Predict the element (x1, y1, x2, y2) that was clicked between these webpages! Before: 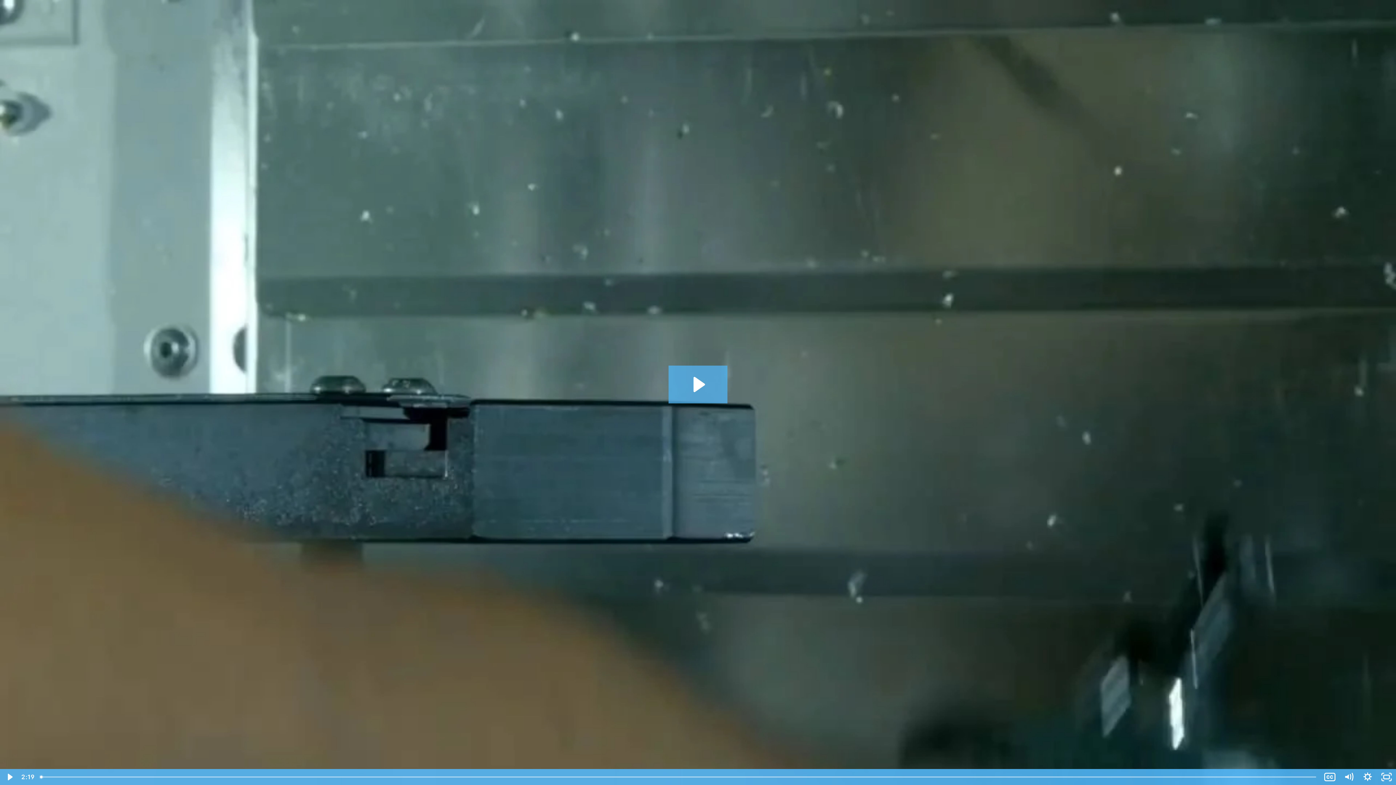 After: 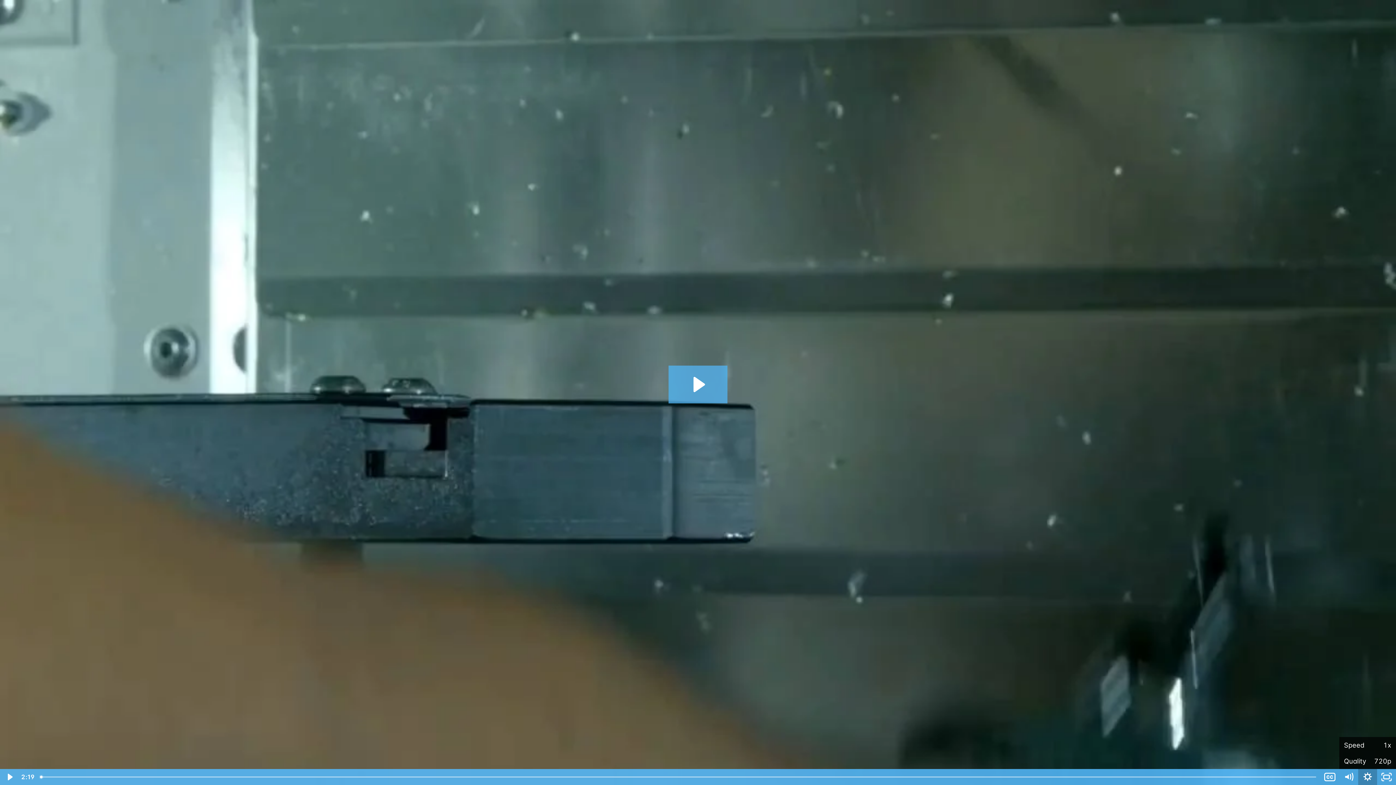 Action: bbox: (1358, 769, 1377, 785) label: Show settings menu